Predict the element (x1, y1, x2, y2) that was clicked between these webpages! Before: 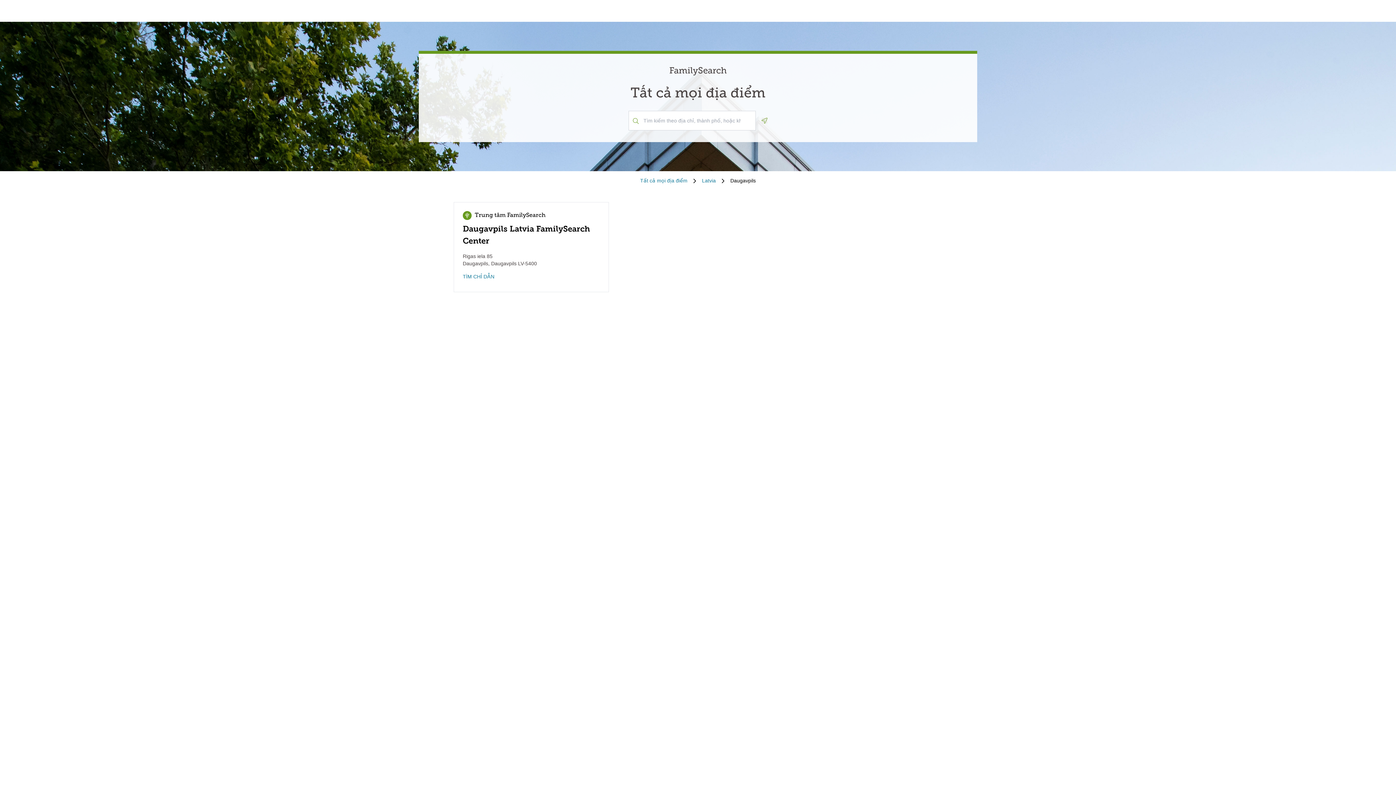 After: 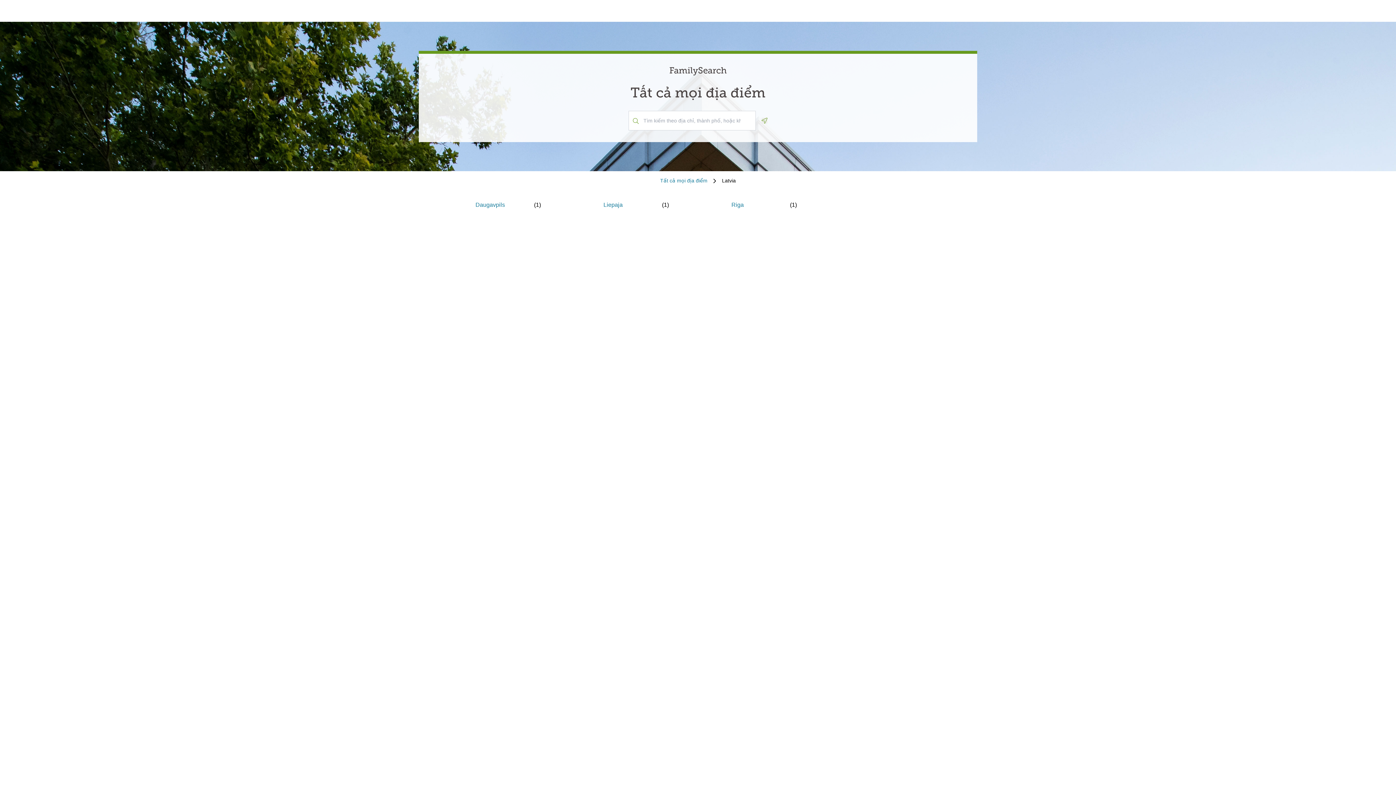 Action: label: Latvia bbox: (702, 177, 716, 184)